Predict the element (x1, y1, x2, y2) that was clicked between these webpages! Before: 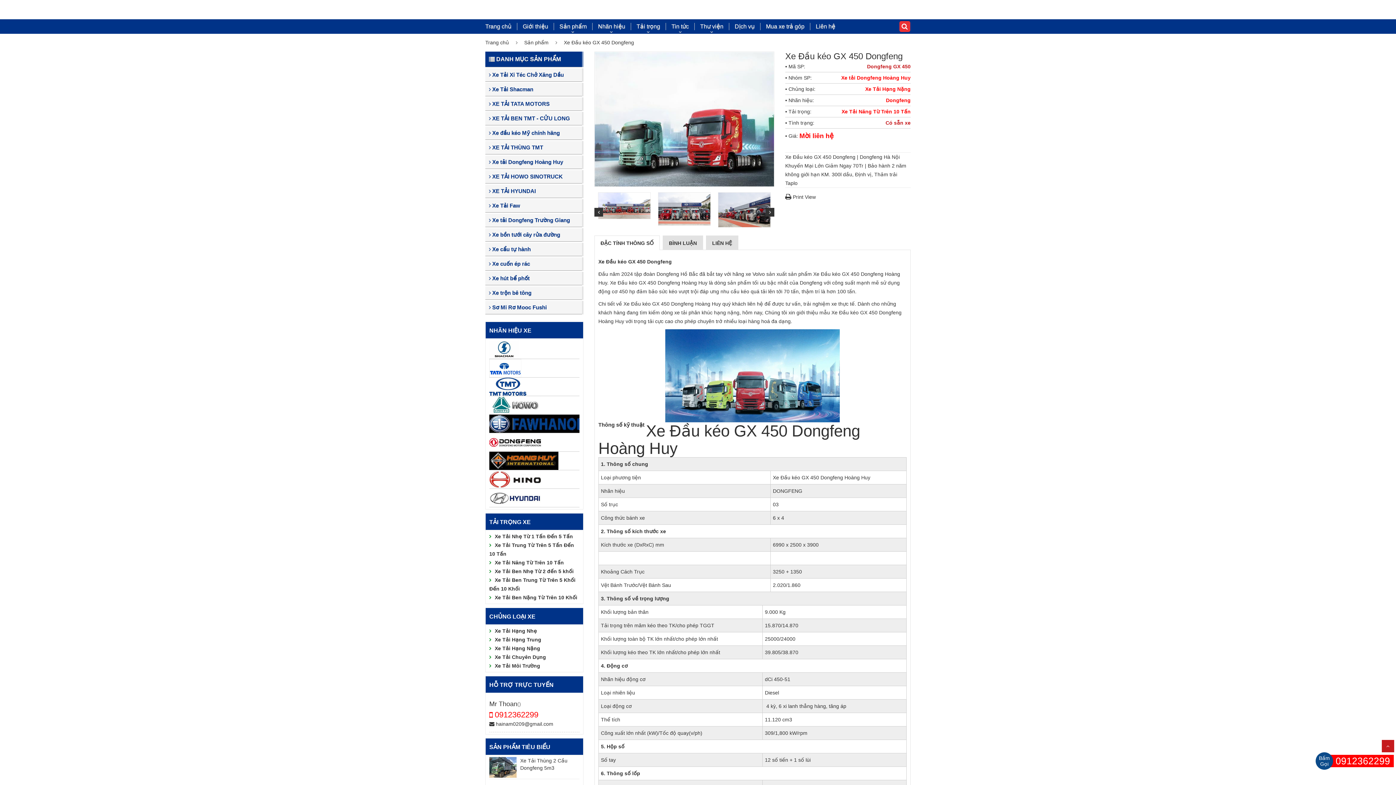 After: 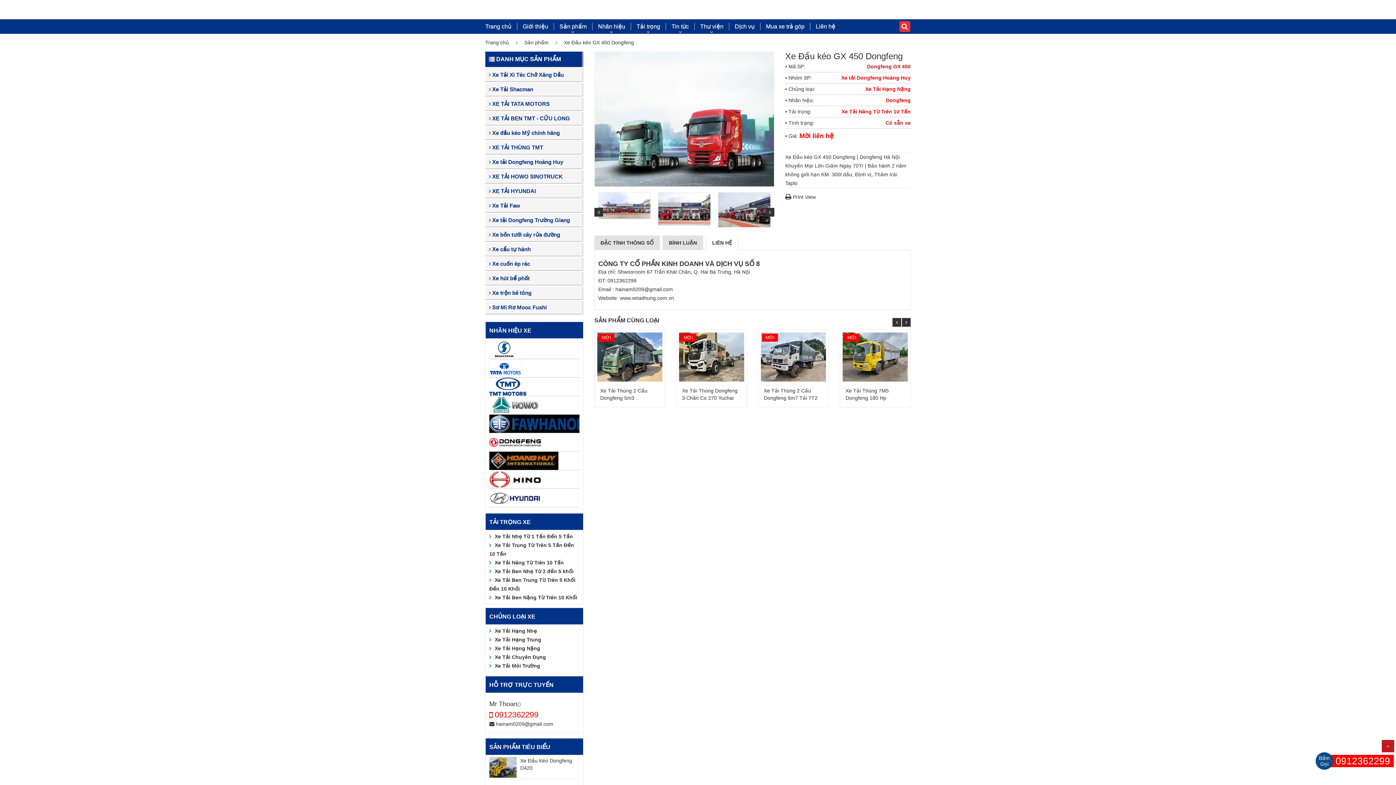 Action: bbox: (706, 236, 738, 250) label: LIÊN HỆ